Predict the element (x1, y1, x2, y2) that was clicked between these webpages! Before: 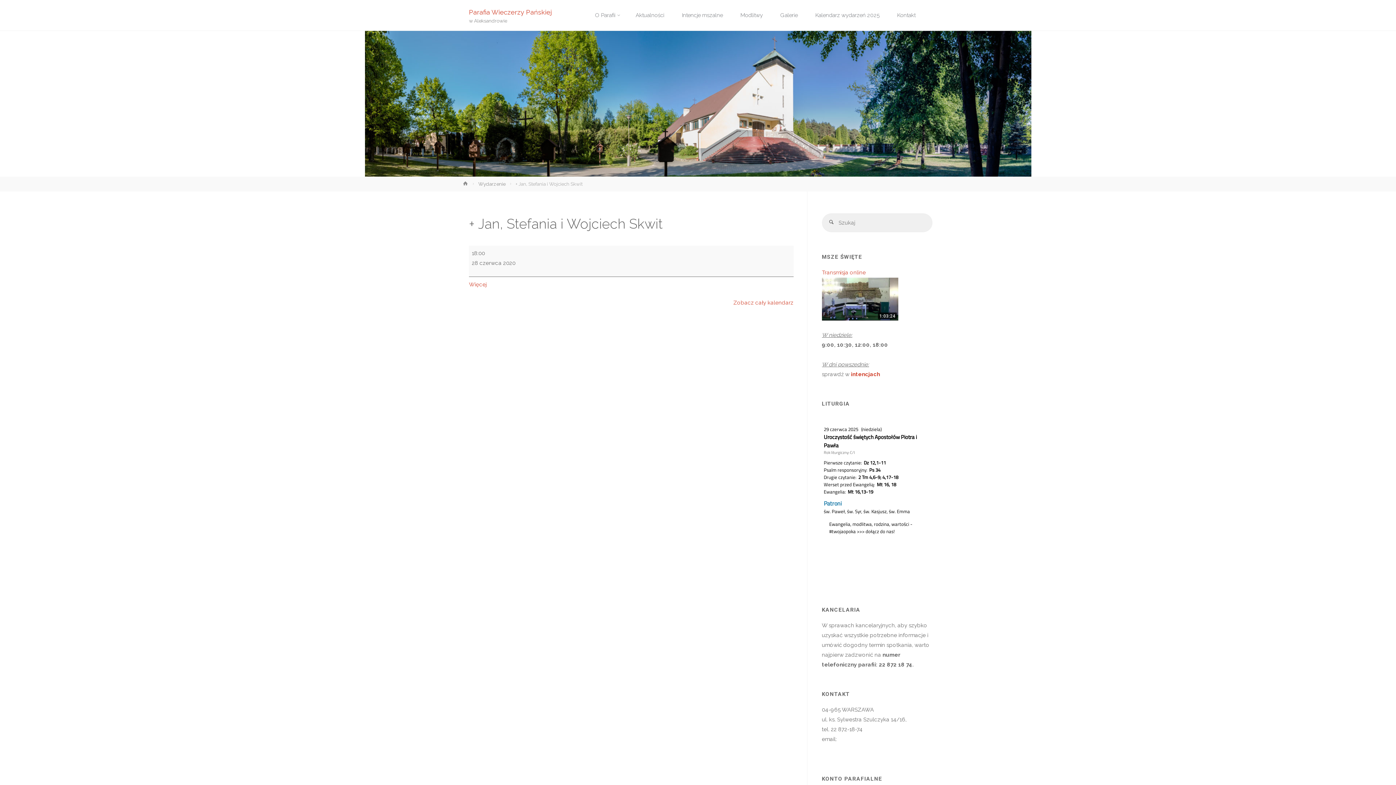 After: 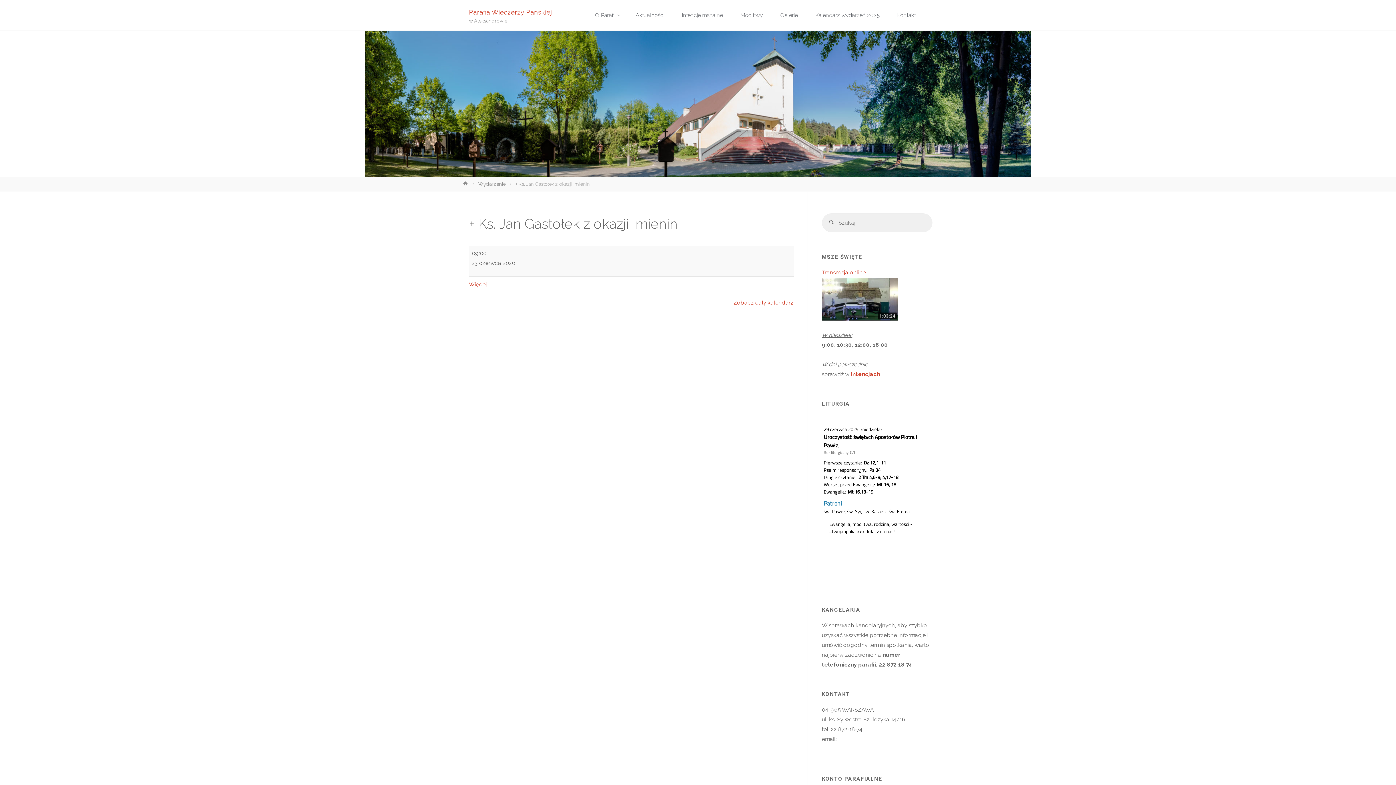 Action: label: + Ks. Jan Gastołek z okazji imienin
23 czerwca 2020 bbox: (1314, 394, 1400, 416)